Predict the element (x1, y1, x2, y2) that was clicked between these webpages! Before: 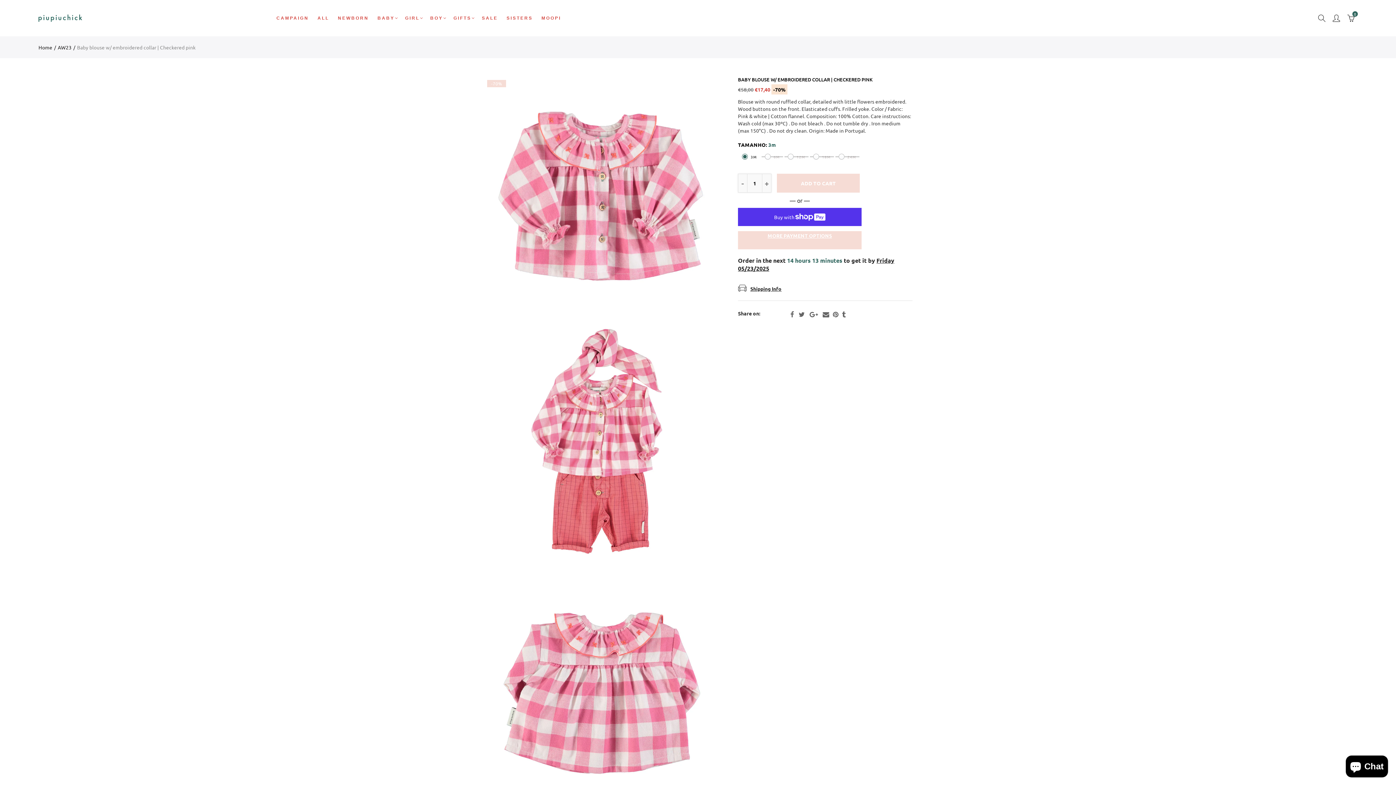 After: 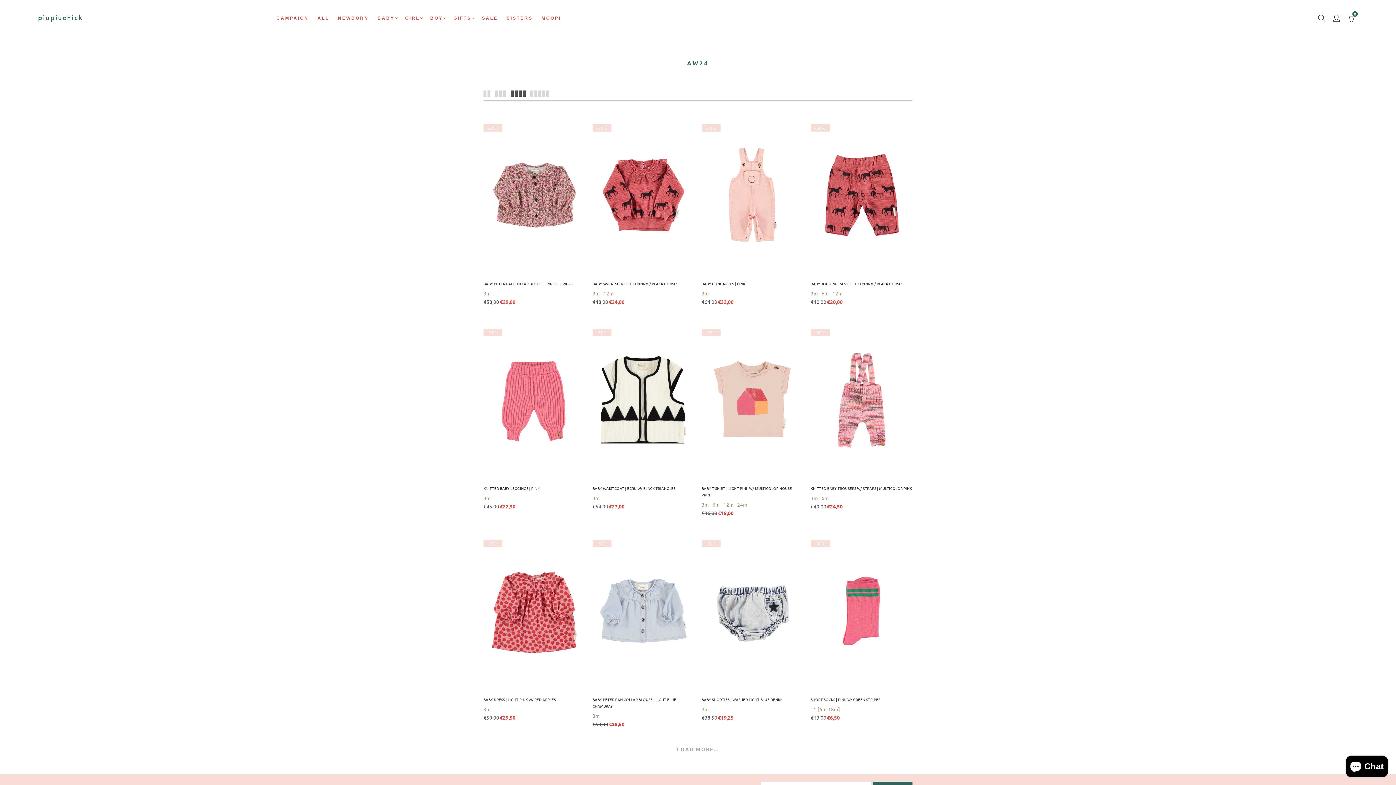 Action: label: SALE bbox: (477, 0, 502, 36)